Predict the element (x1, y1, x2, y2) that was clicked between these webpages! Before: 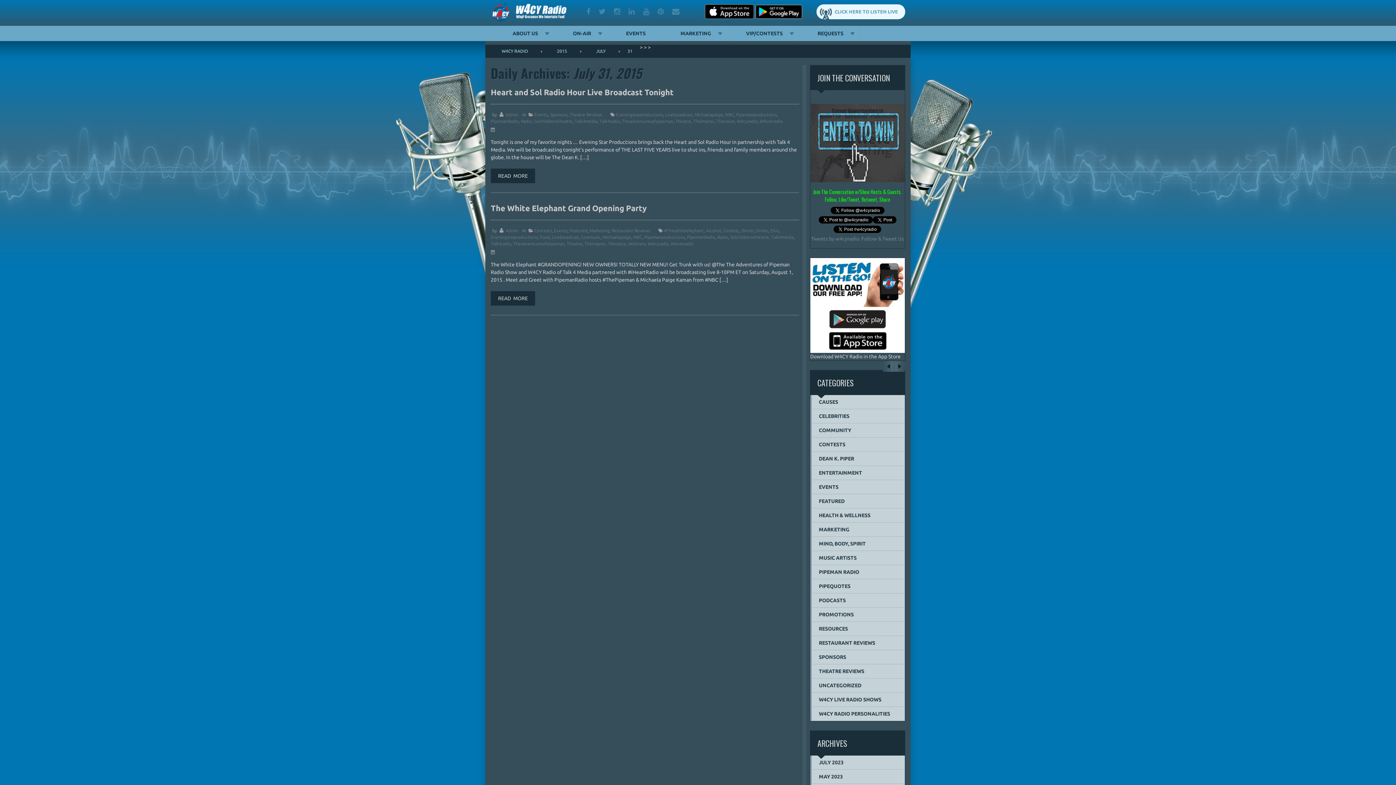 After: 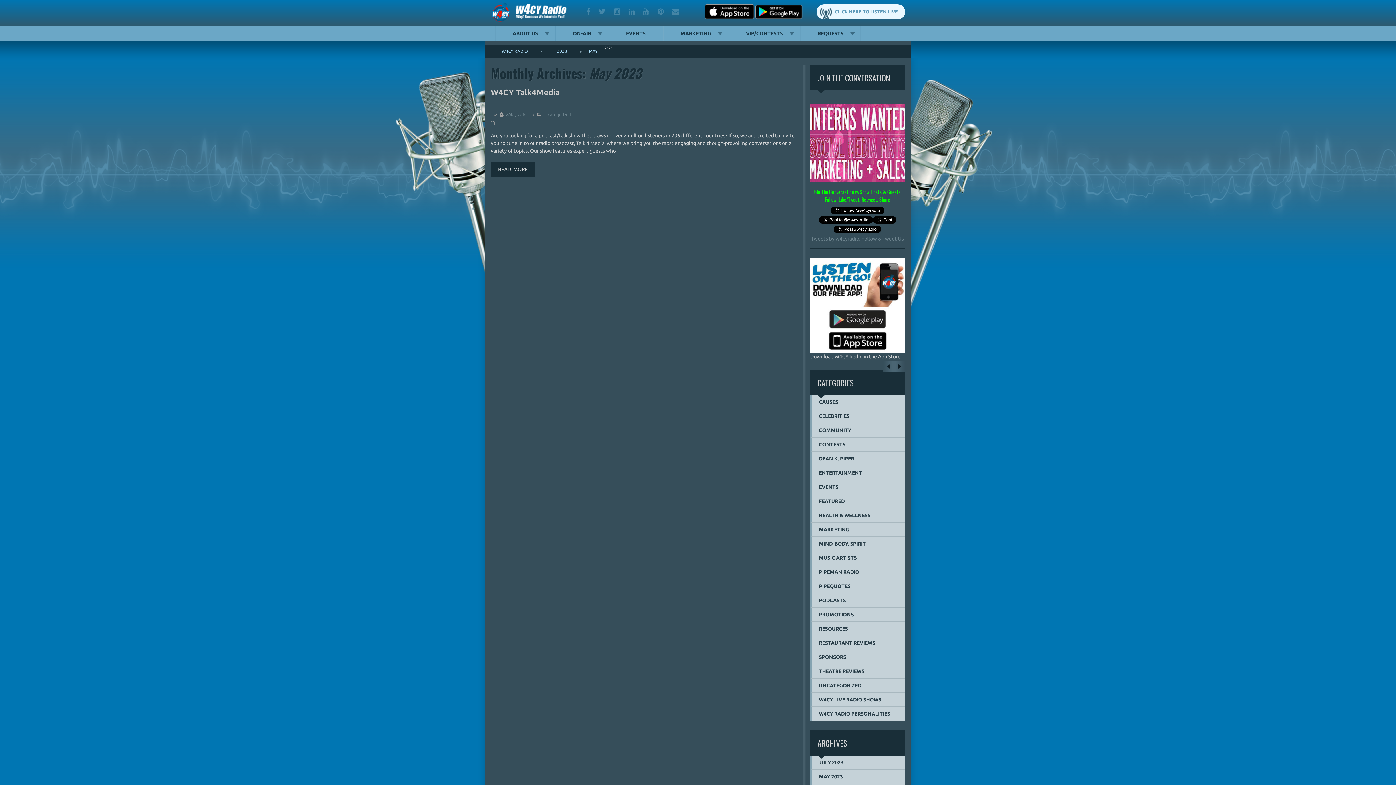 Action: label: MAY 2023 bbox: (810, 770, 905, 784)